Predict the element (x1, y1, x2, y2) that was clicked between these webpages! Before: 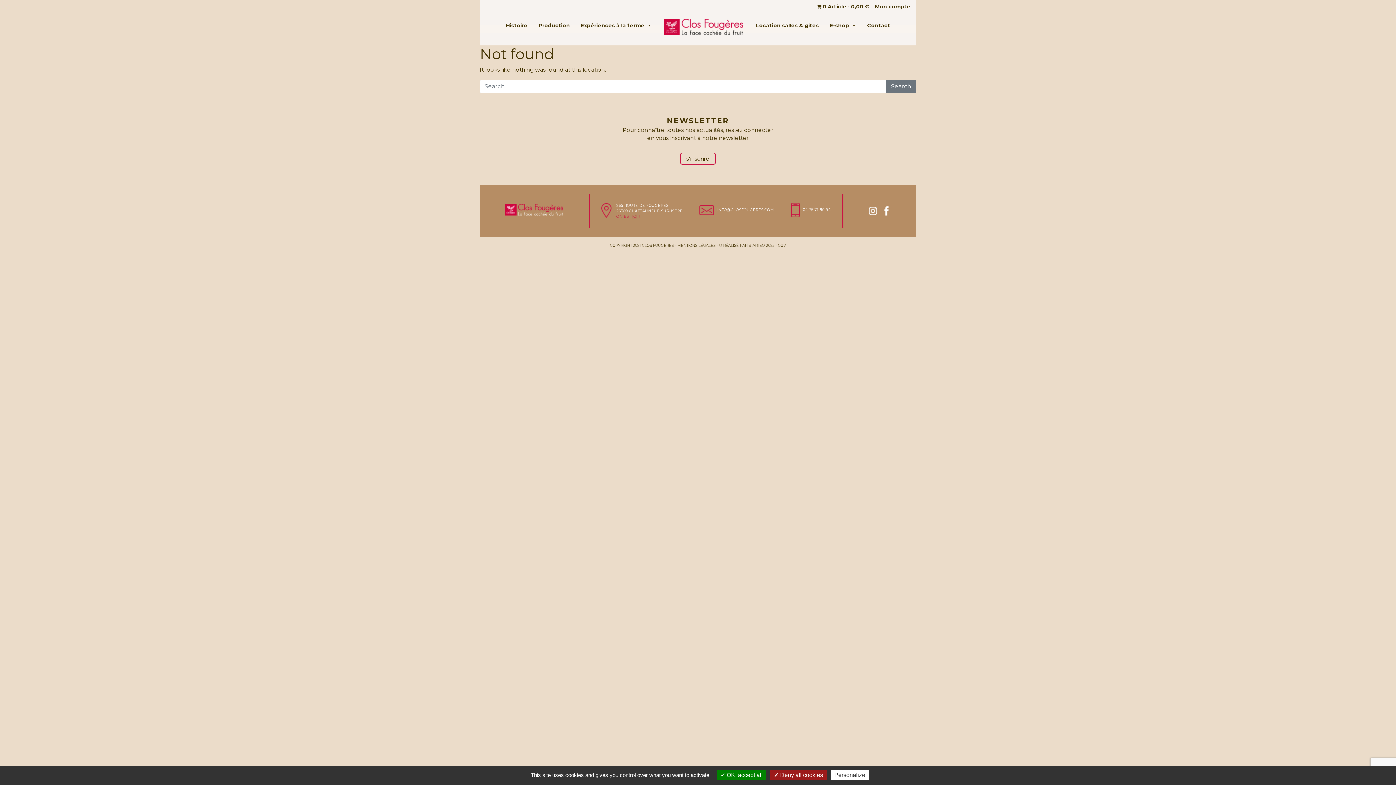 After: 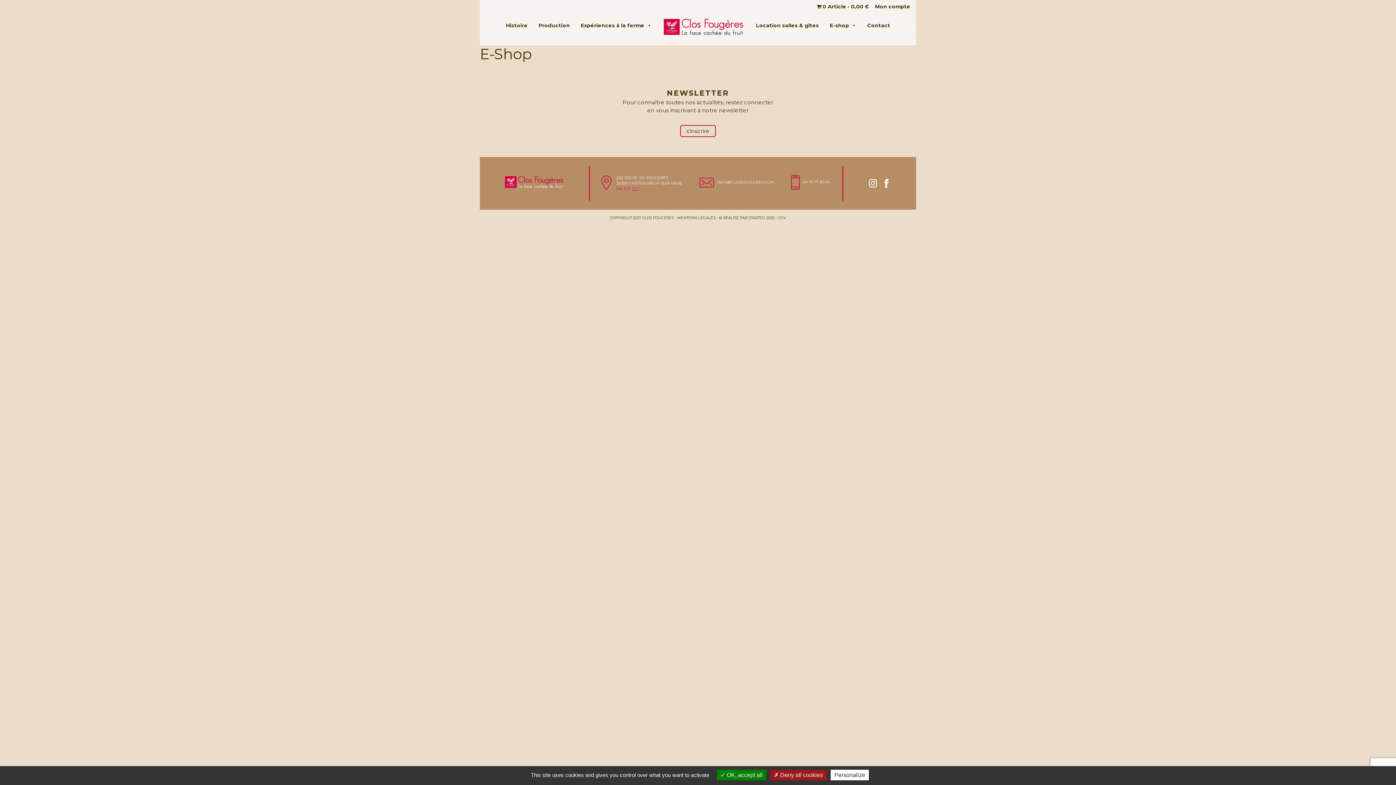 Action: label: 0 Article0,00 € bbox: (816, 3, 869, 9)